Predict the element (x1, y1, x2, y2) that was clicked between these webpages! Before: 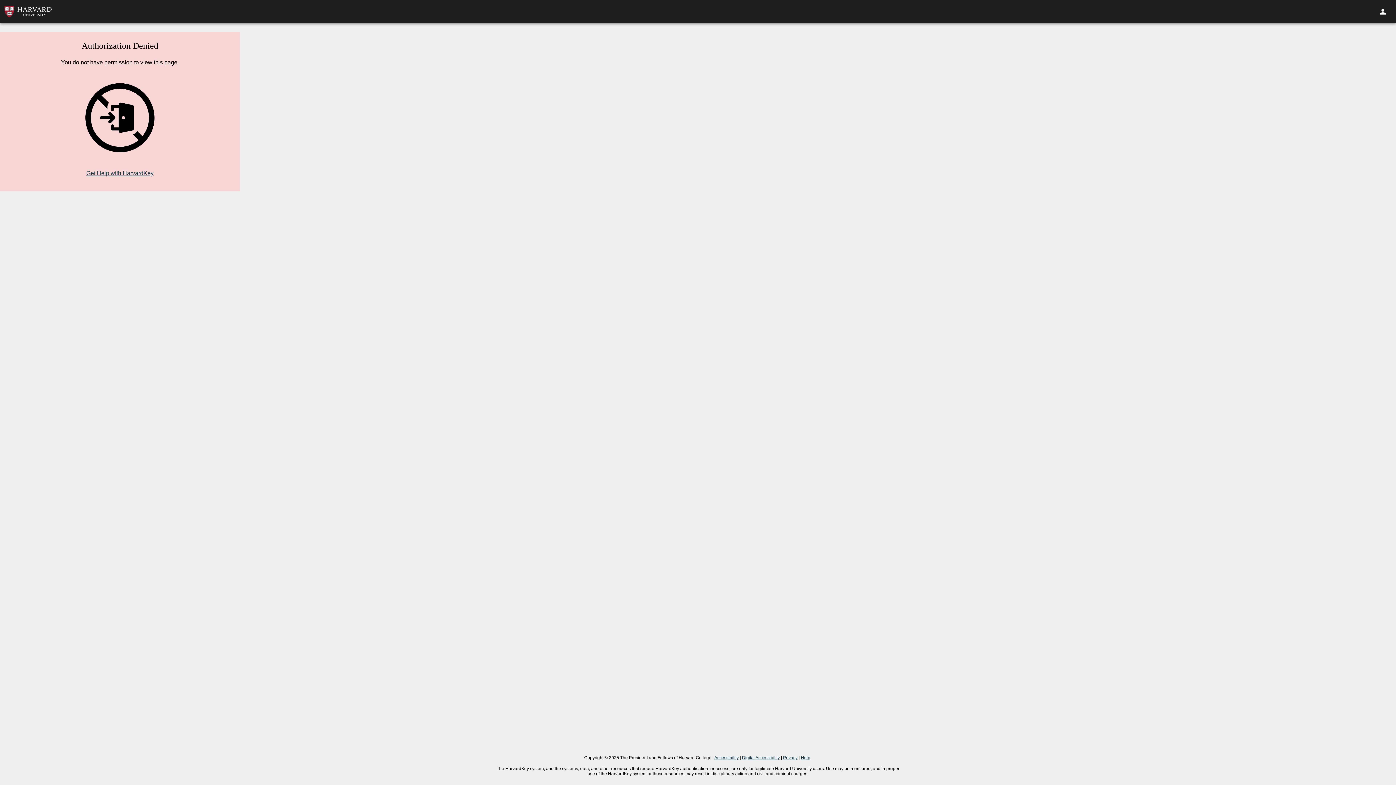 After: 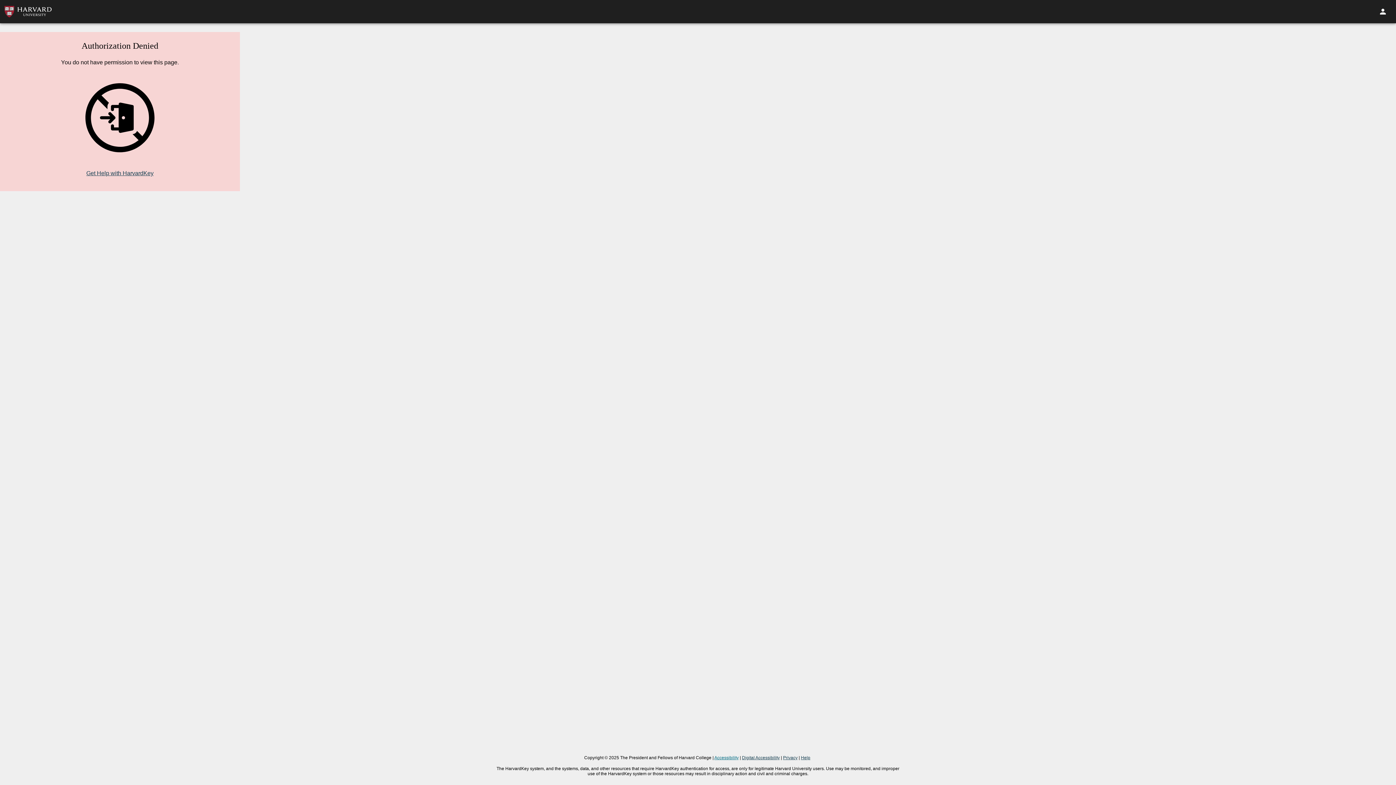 Action: bbox: (714, 755, 738, 760) label: Accessibility